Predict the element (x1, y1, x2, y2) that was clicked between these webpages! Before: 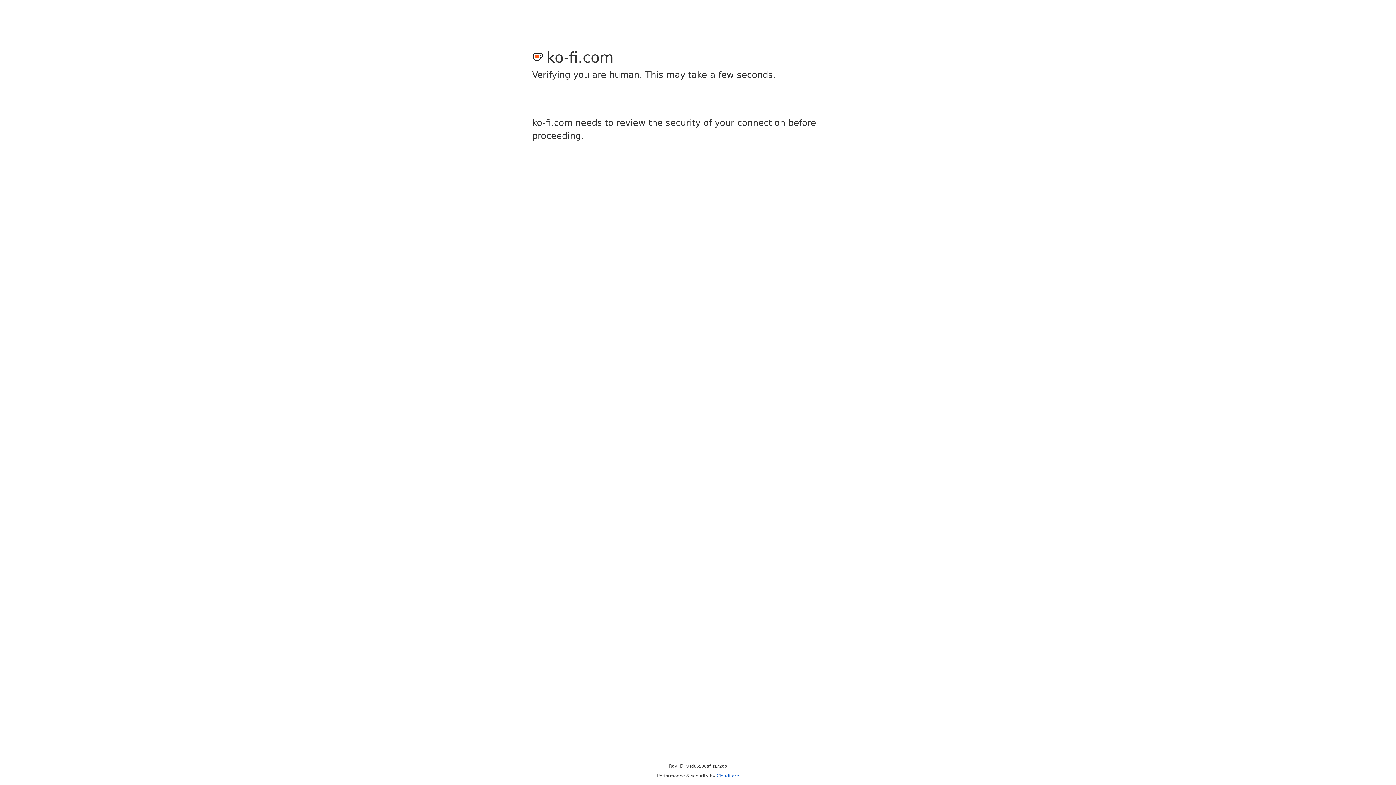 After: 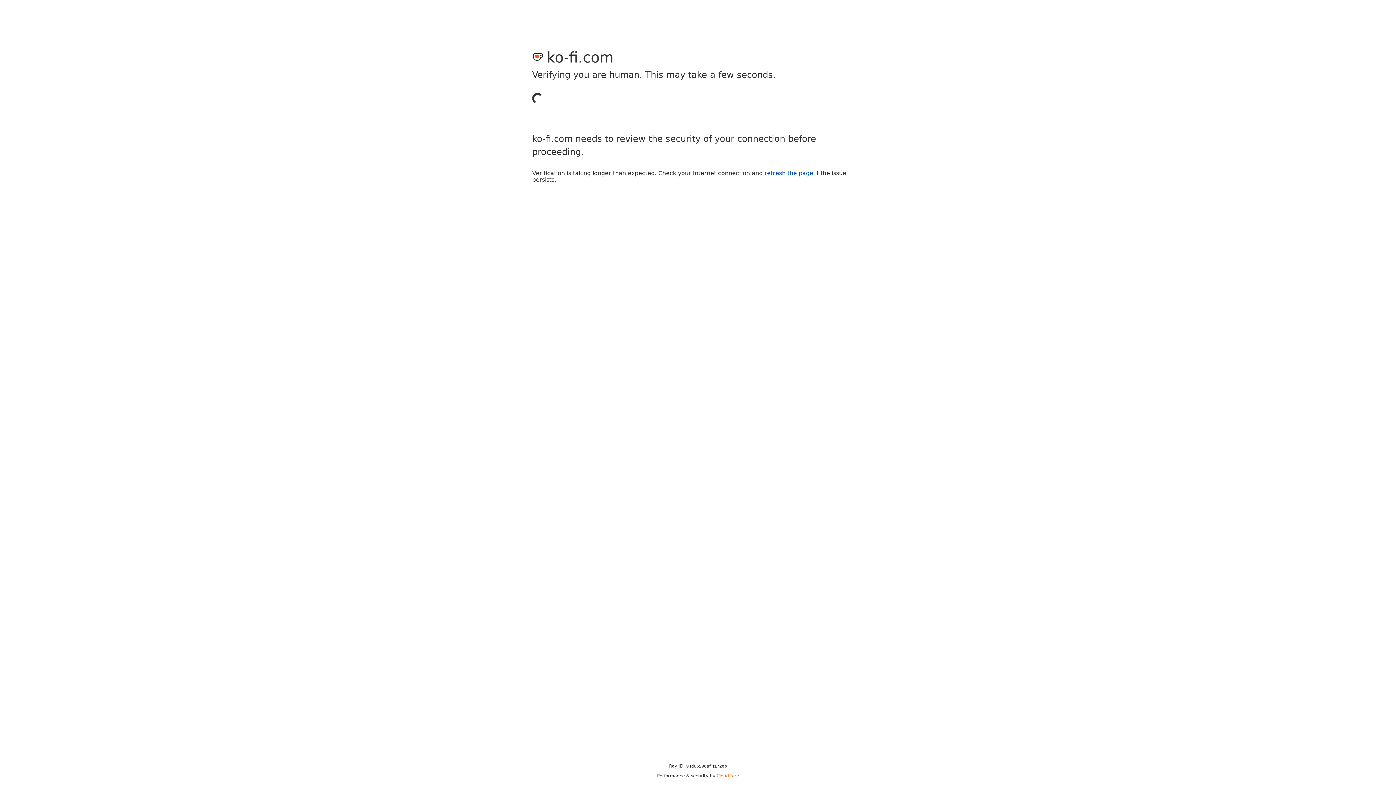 Action: label: Cloudflare bbox: (716, 773, 739, 778)